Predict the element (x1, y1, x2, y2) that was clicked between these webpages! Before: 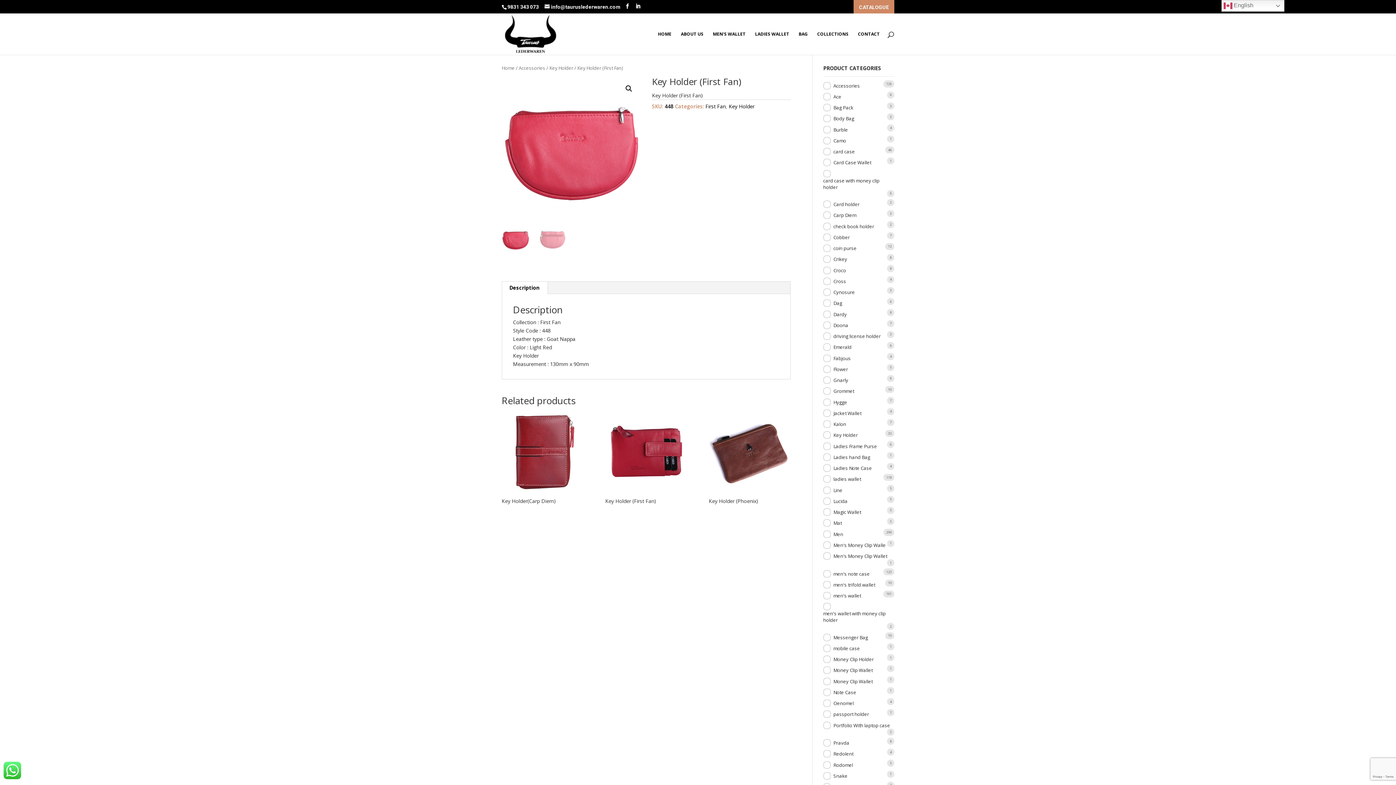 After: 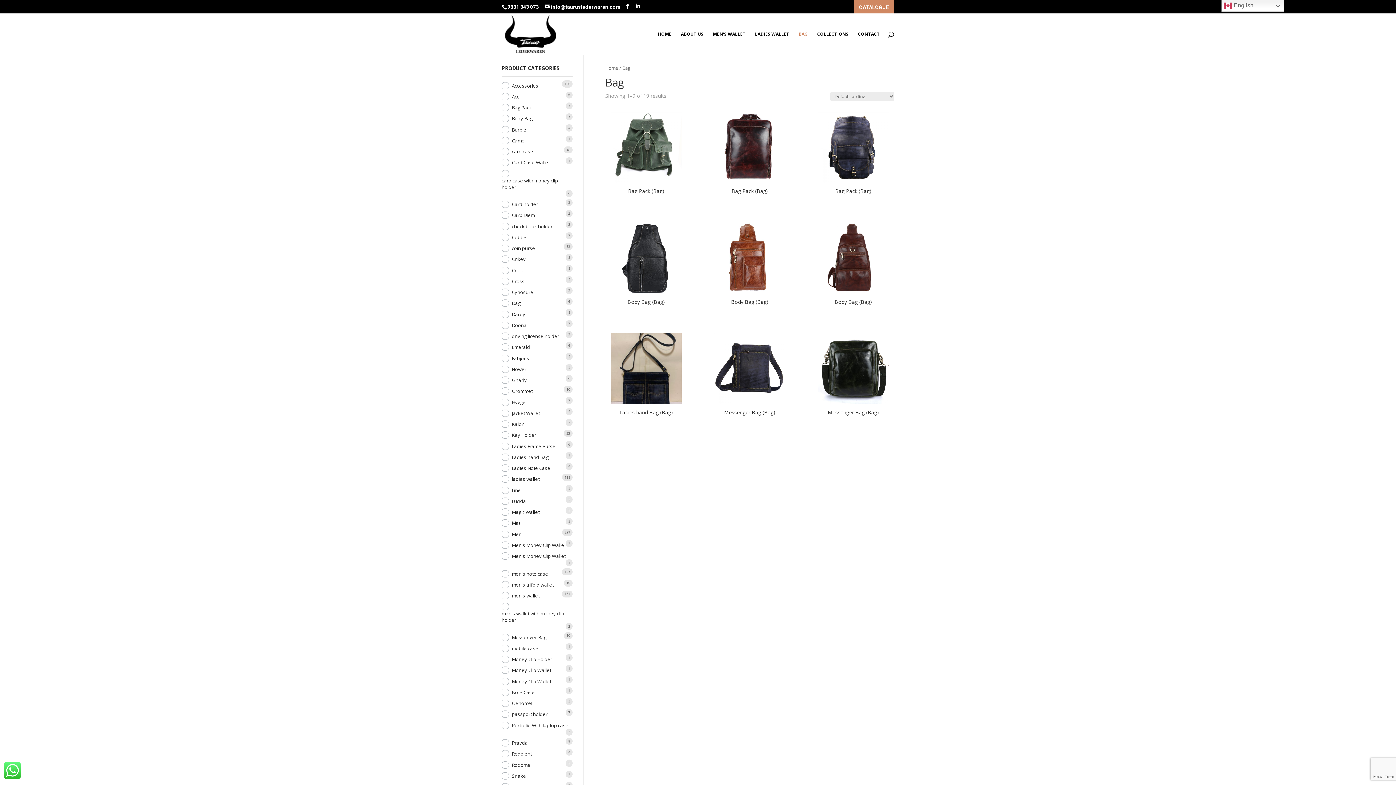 Action: bbox: (798, 31, 808, 54) label: BAG